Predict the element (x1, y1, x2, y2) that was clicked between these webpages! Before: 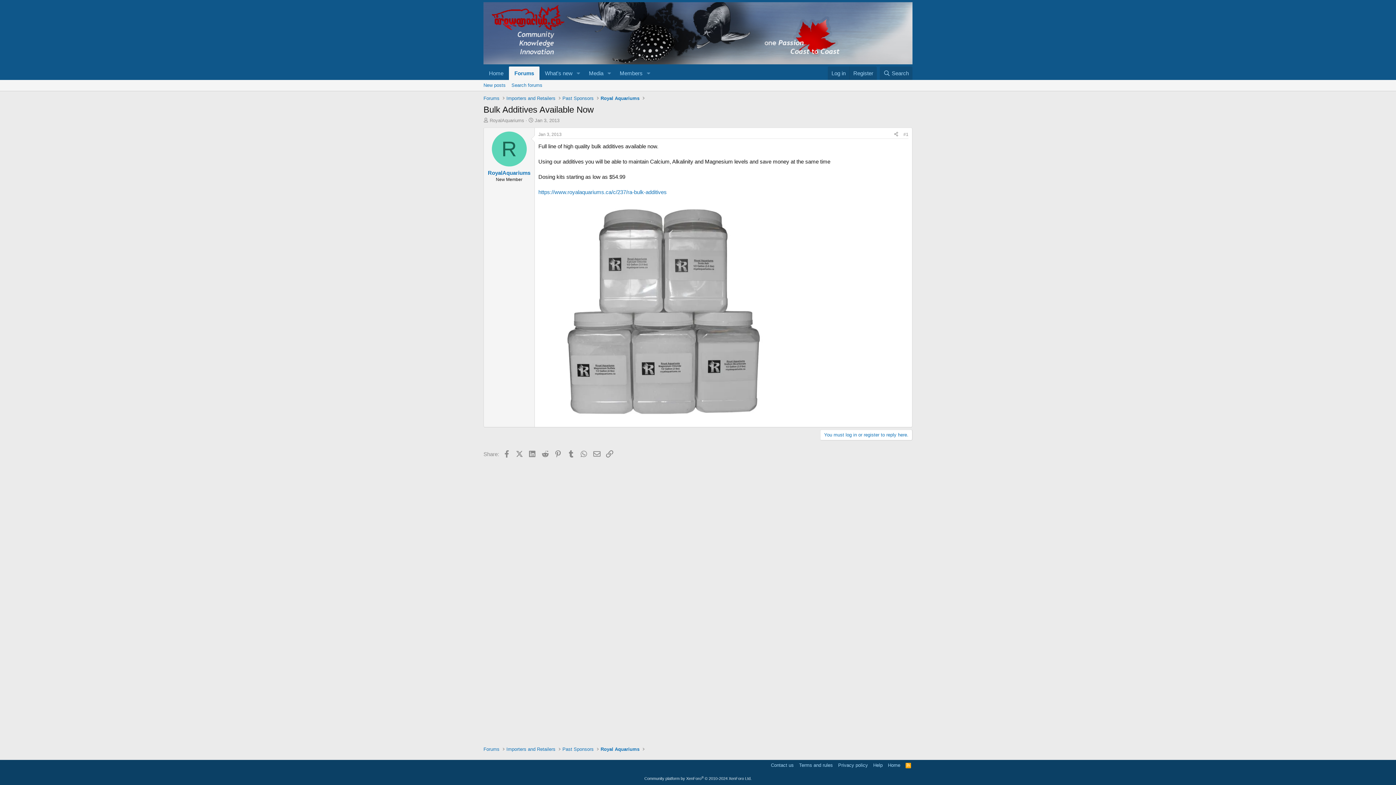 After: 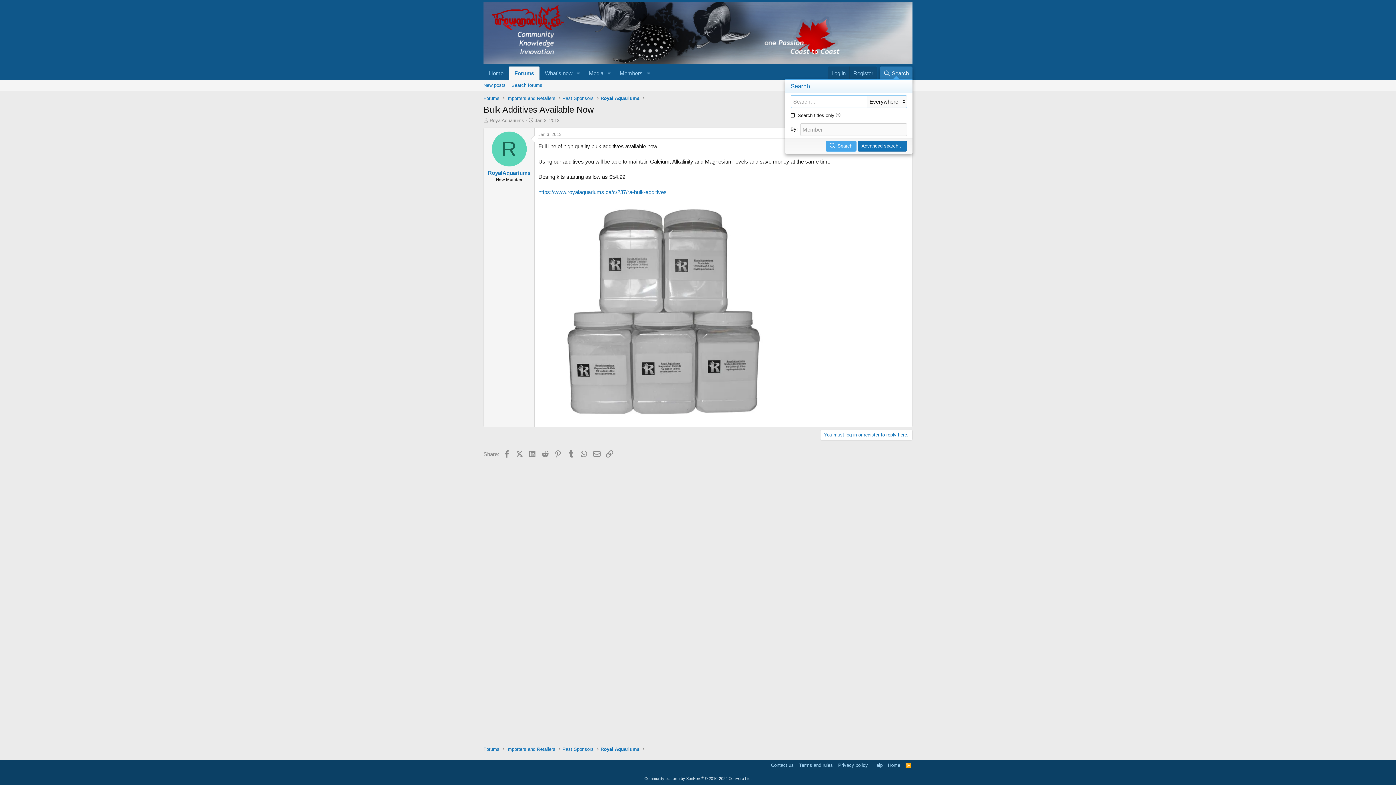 Action: bbox: (879, 66, 912, 79) label: Search